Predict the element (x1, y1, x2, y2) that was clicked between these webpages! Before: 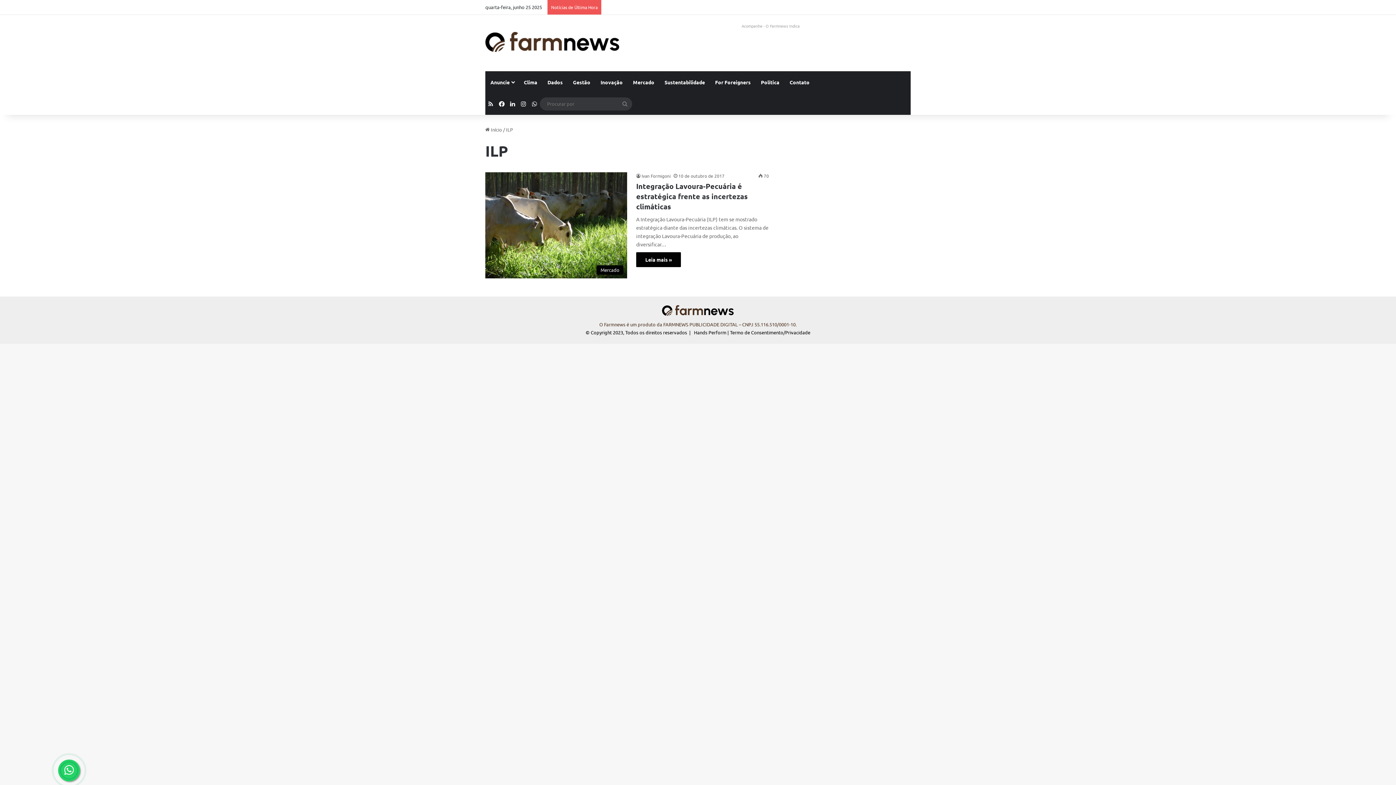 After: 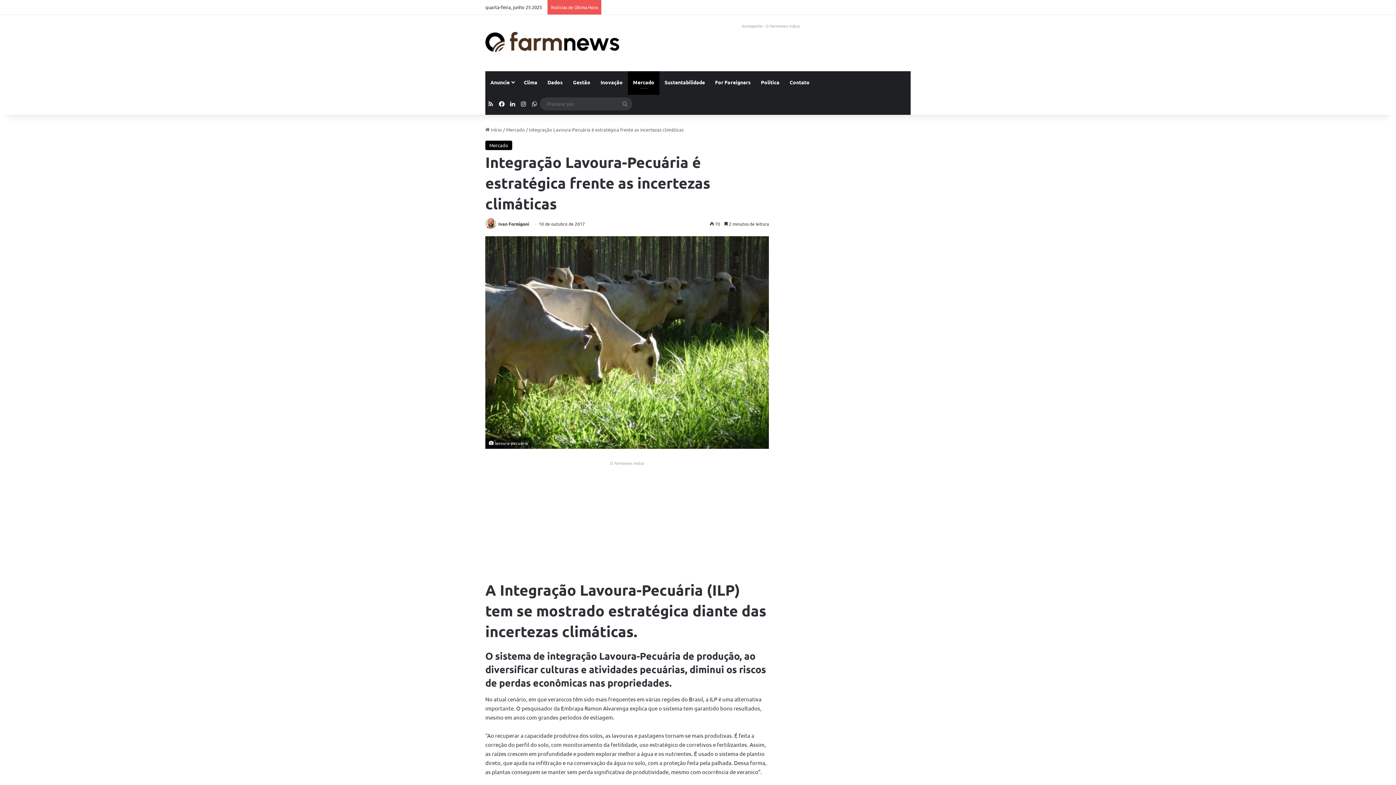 Action: label: Integração Lavoura-Pecuária é estratégica frente as incertezas climáticas bbox: (636, 181, 748, 211)